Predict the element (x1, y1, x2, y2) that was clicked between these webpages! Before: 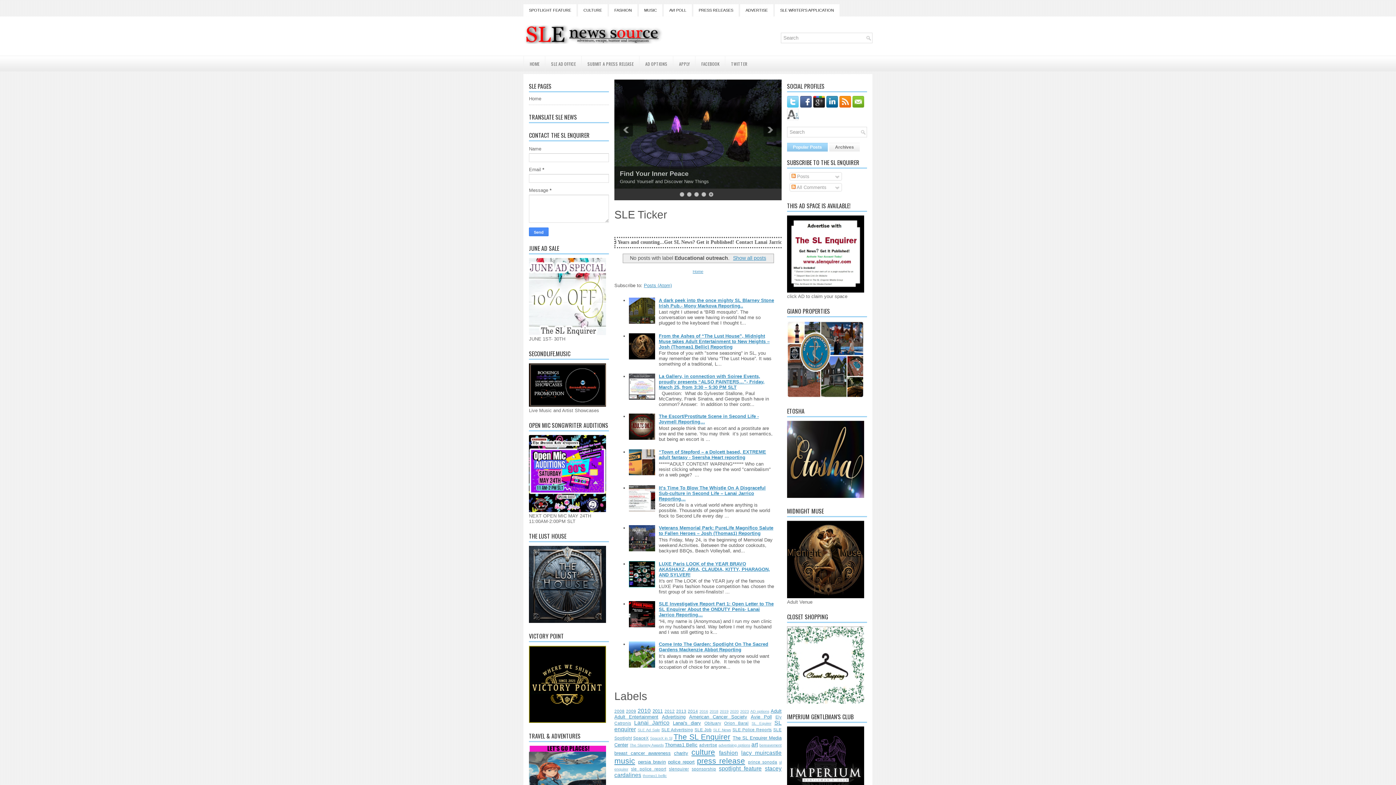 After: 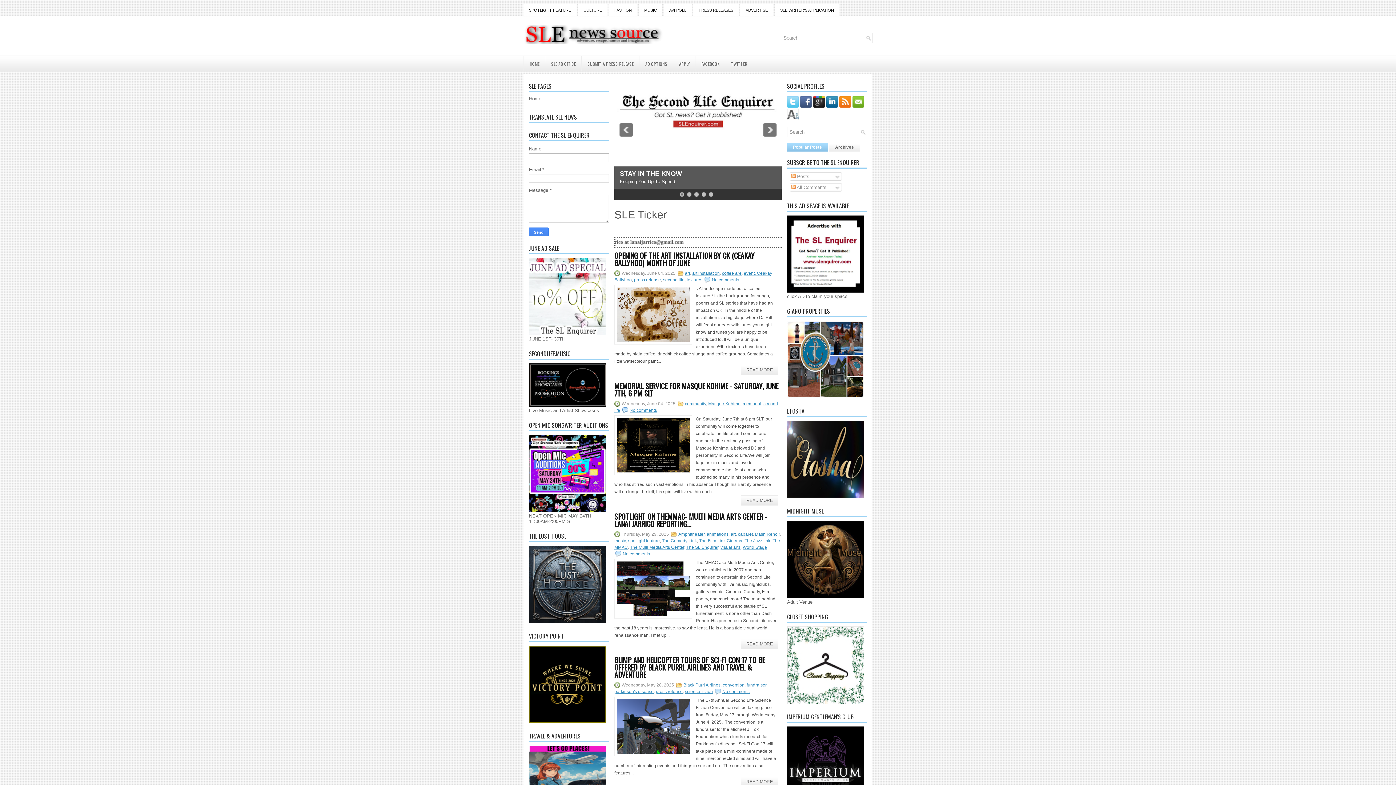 Action: bbox: (523, 25, 733, 43)